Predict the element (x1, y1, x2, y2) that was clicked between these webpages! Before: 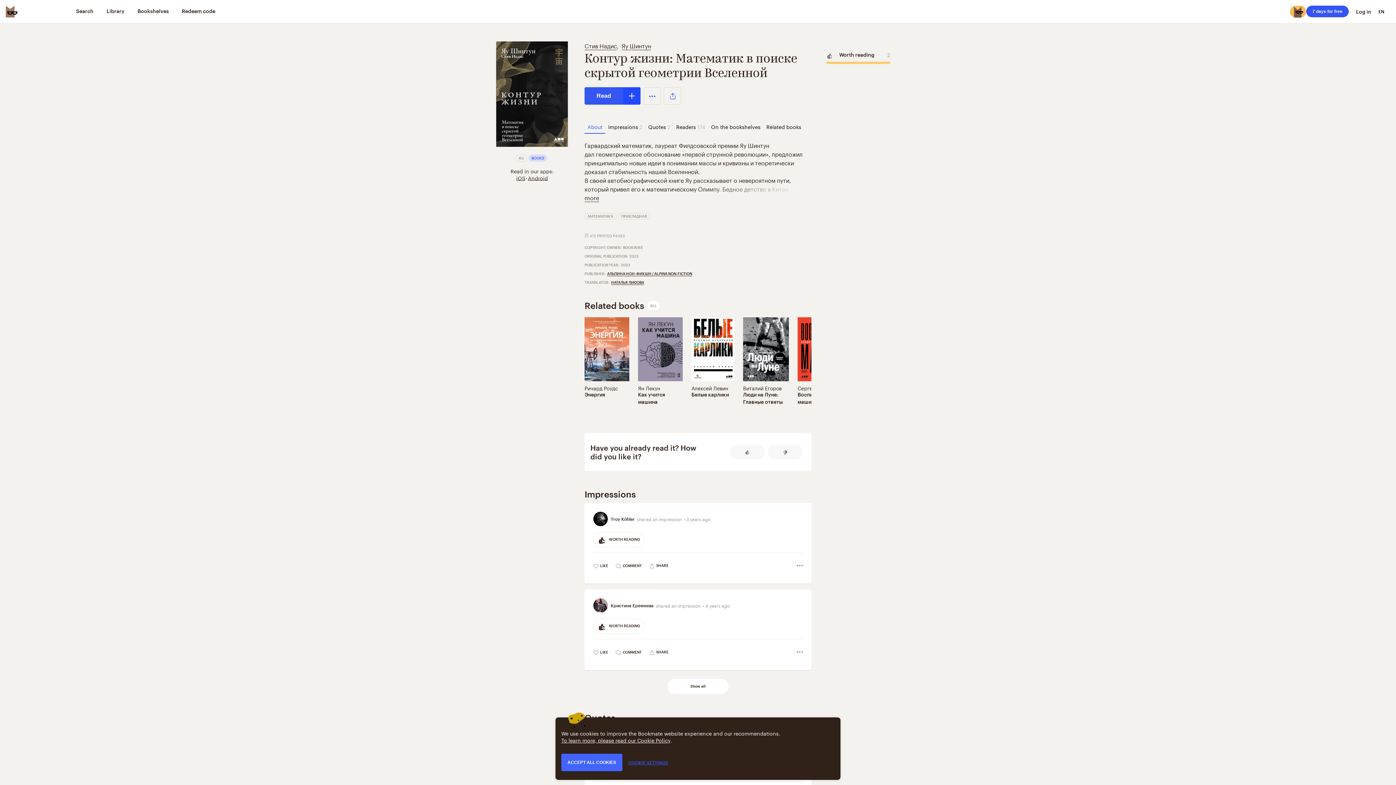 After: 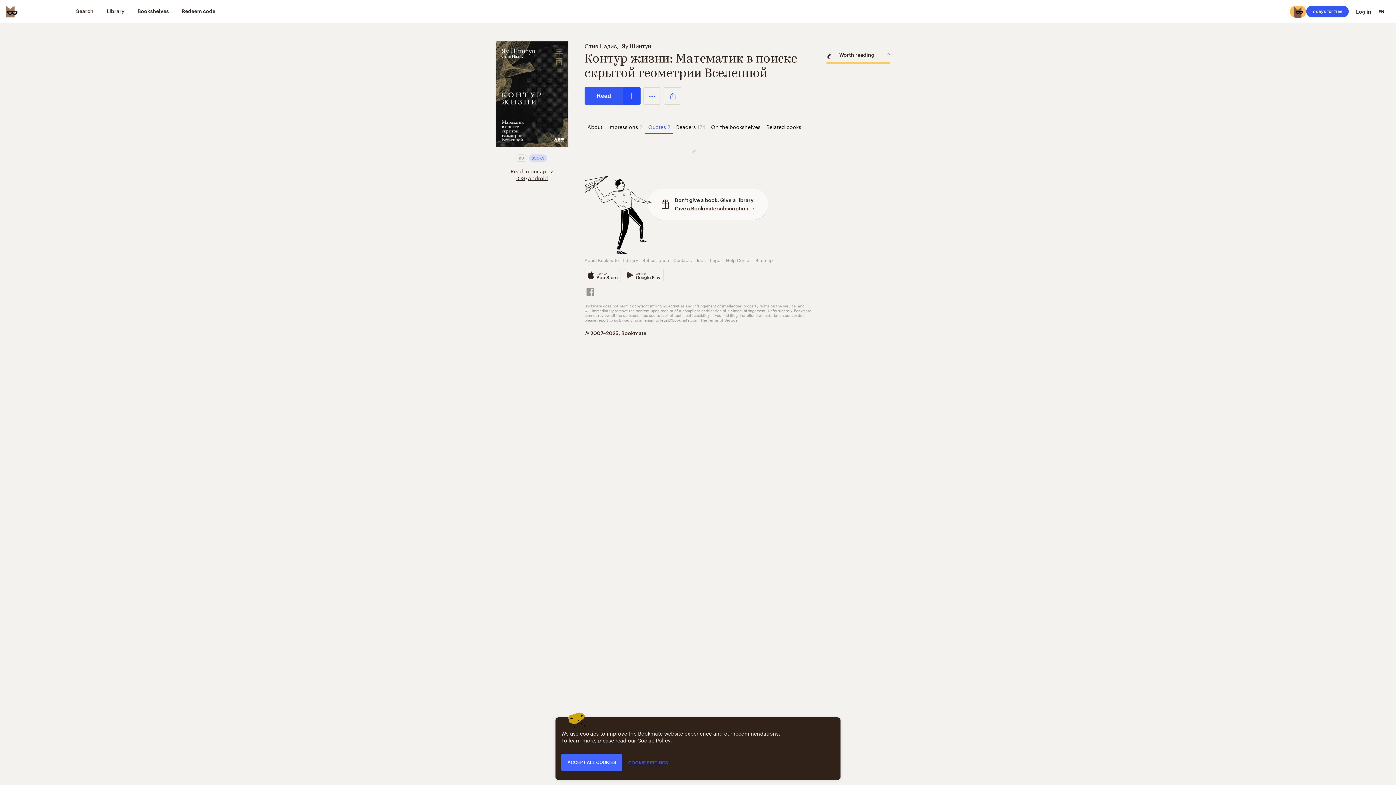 Action: label: Quotes2 bbox: (645, 119, 673, 133)